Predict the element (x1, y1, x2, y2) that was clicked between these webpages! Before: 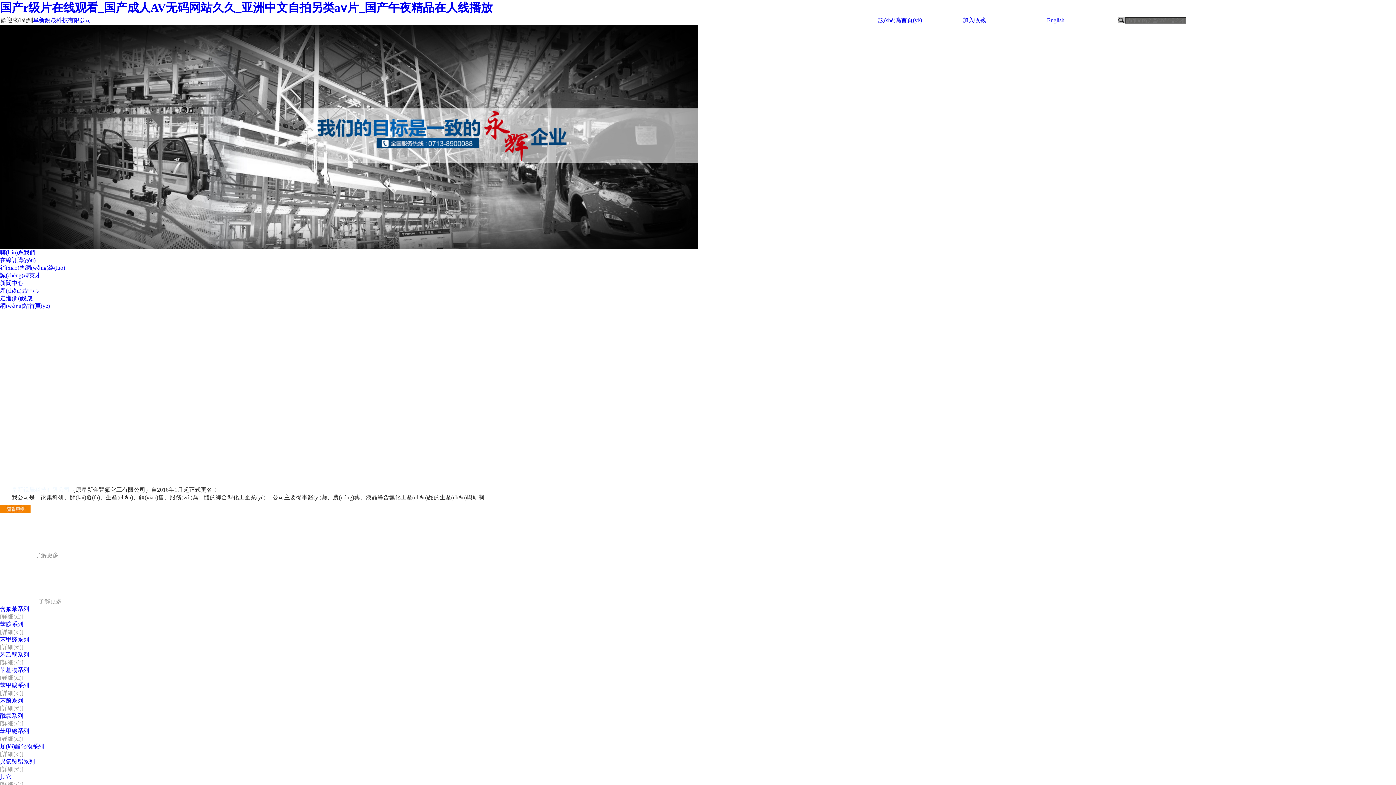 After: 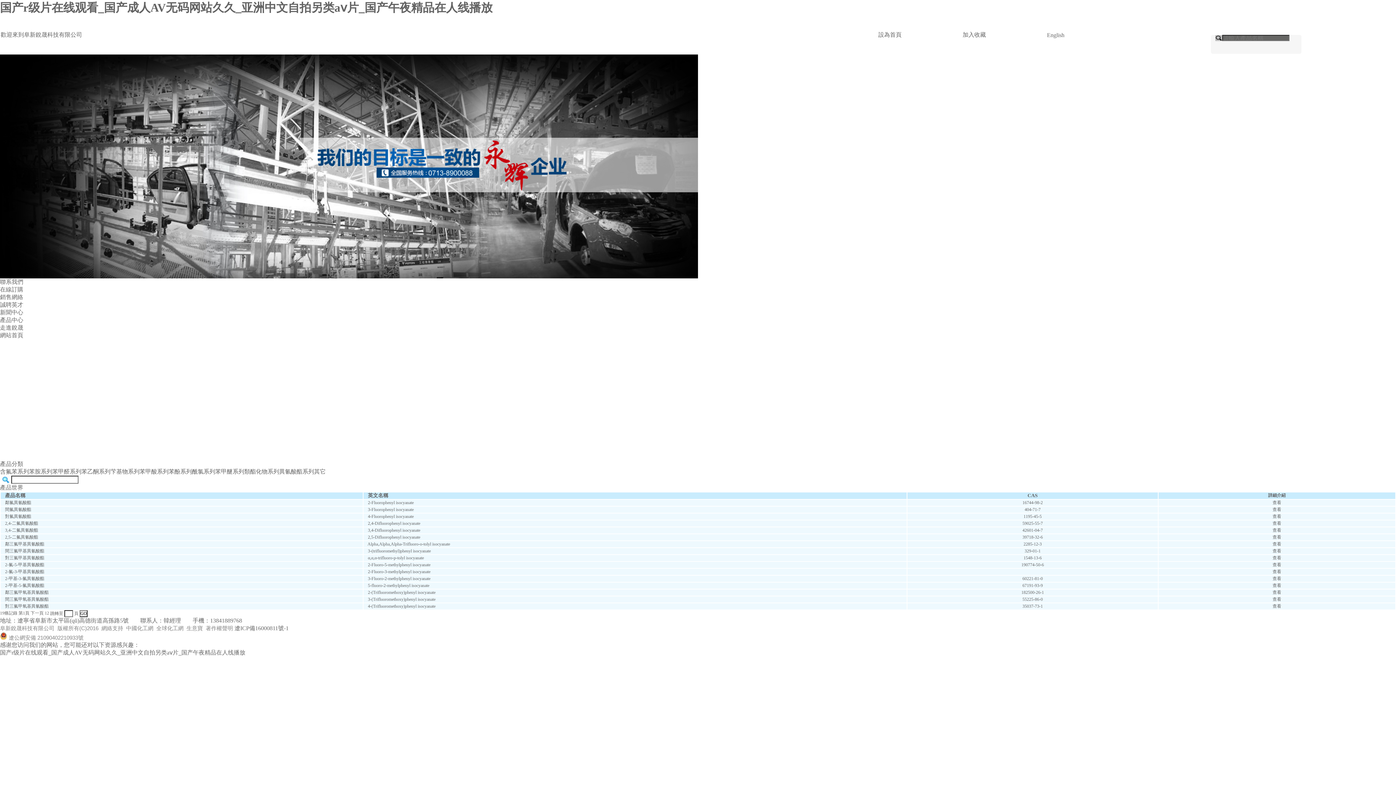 Action: label: 異氰酸酯系列 bbox: (0, 758, 34, 765)